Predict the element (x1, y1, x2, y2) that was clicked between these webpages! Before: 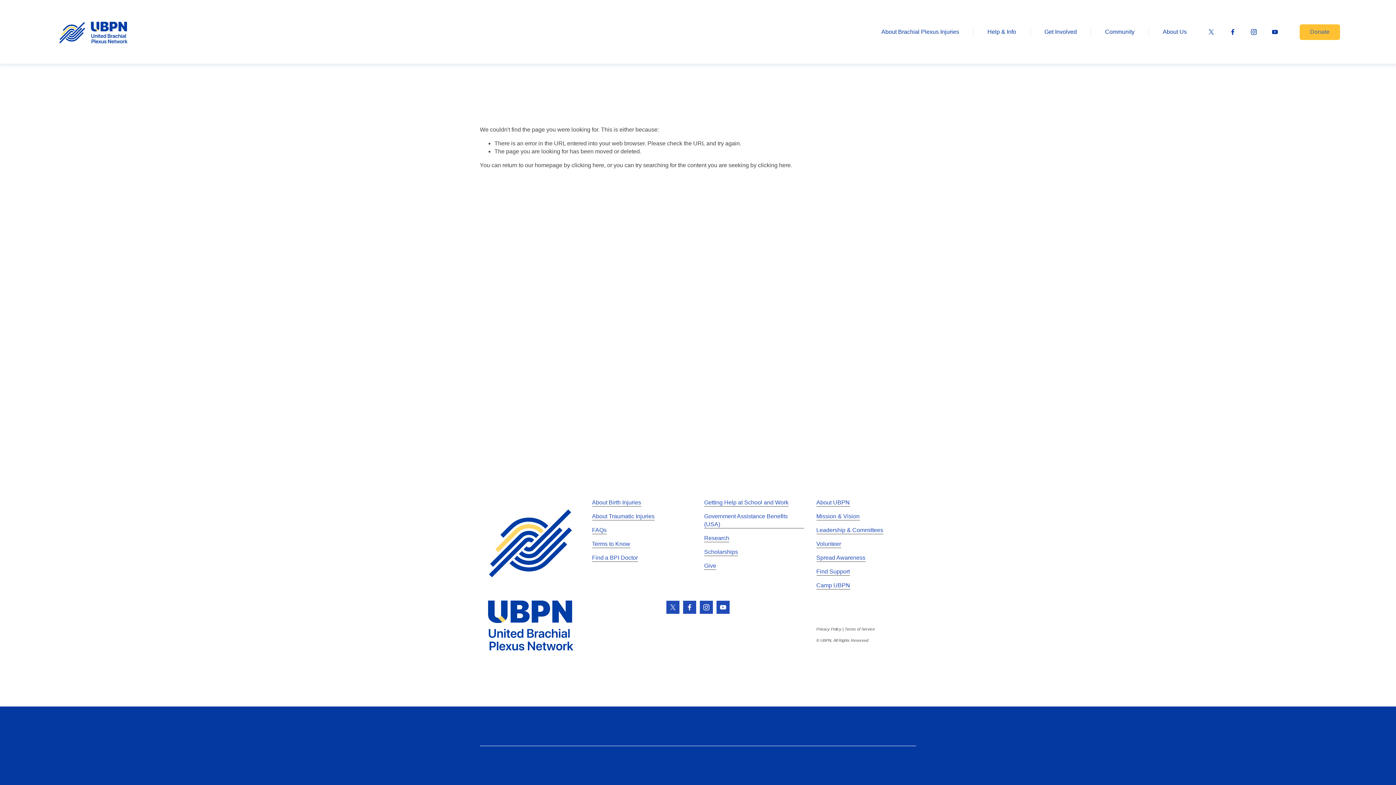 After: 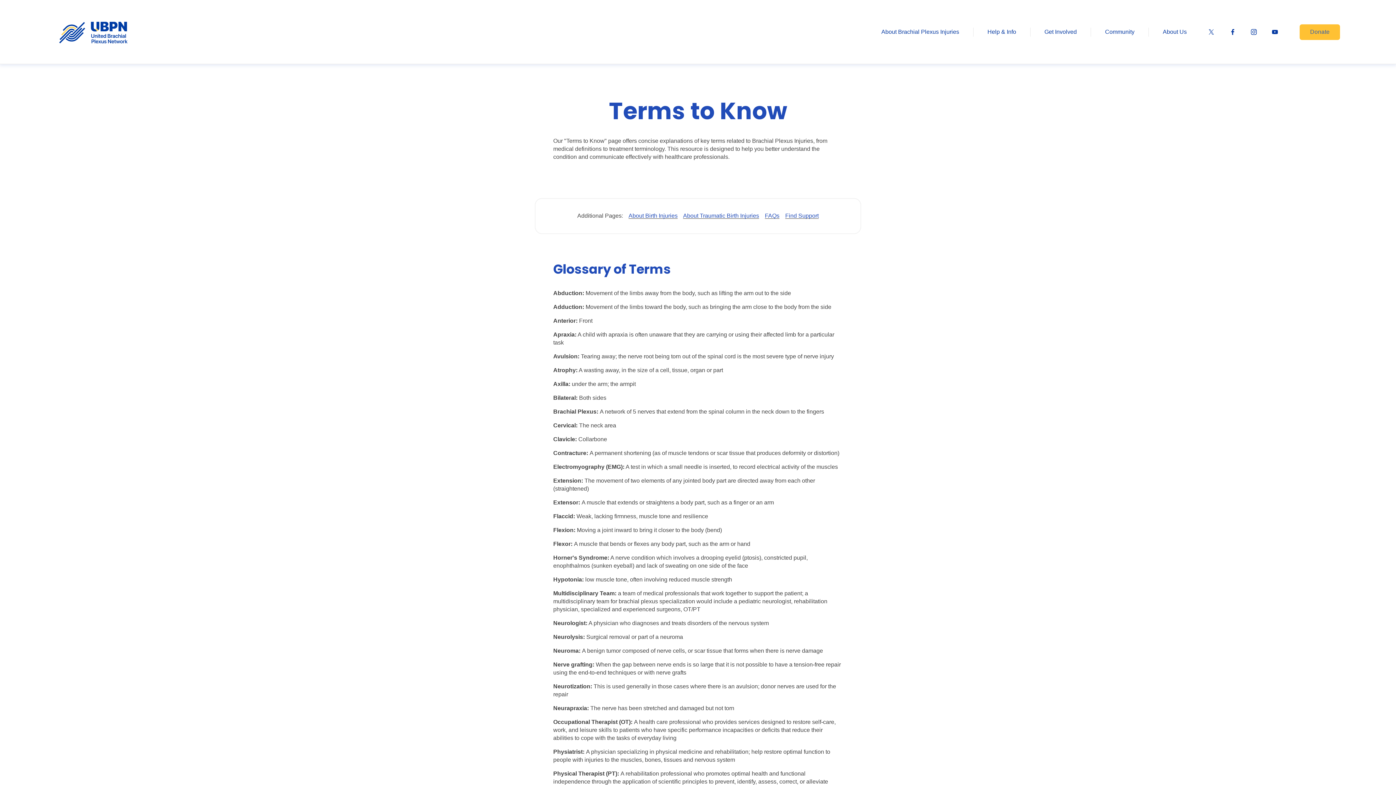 Action: bbox: (592, 540, 630, 548) label: Terms to Know